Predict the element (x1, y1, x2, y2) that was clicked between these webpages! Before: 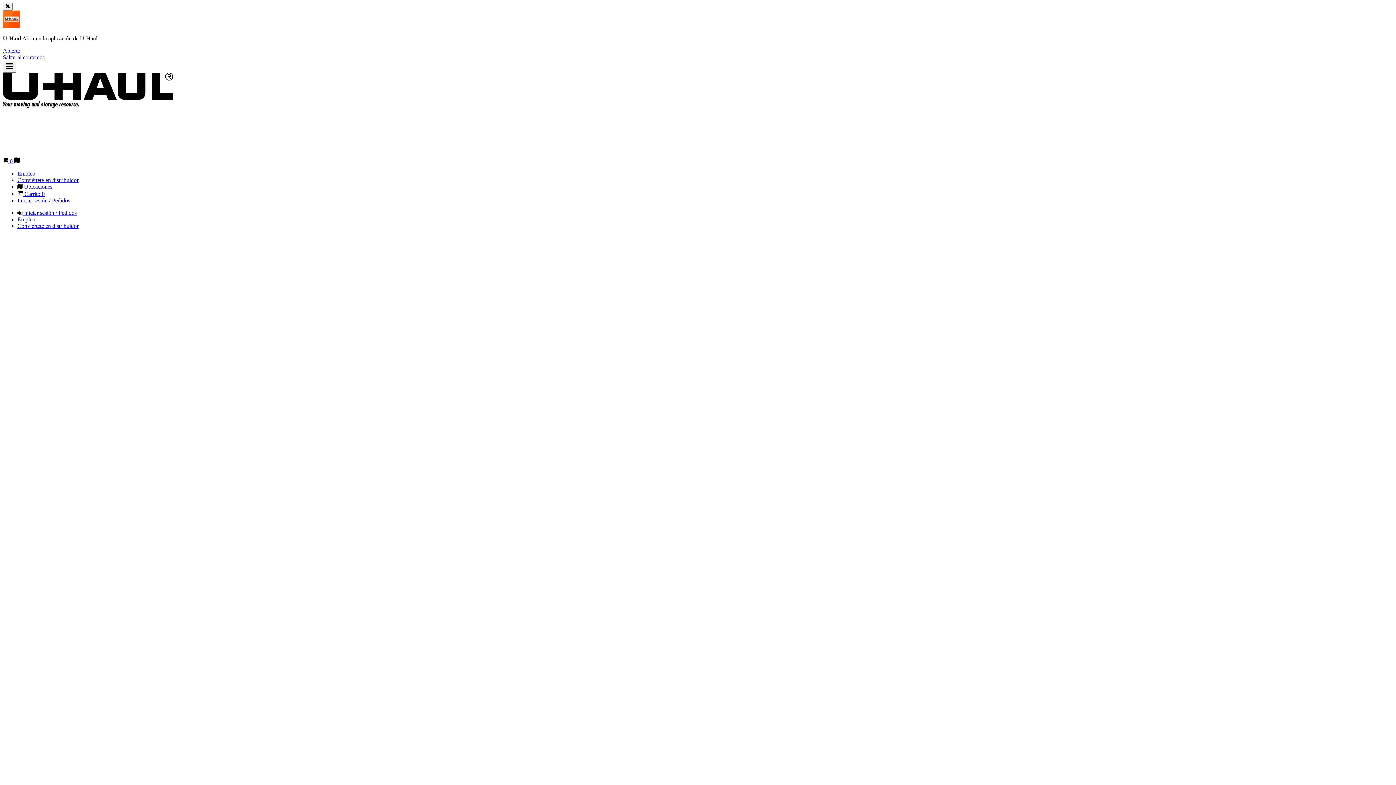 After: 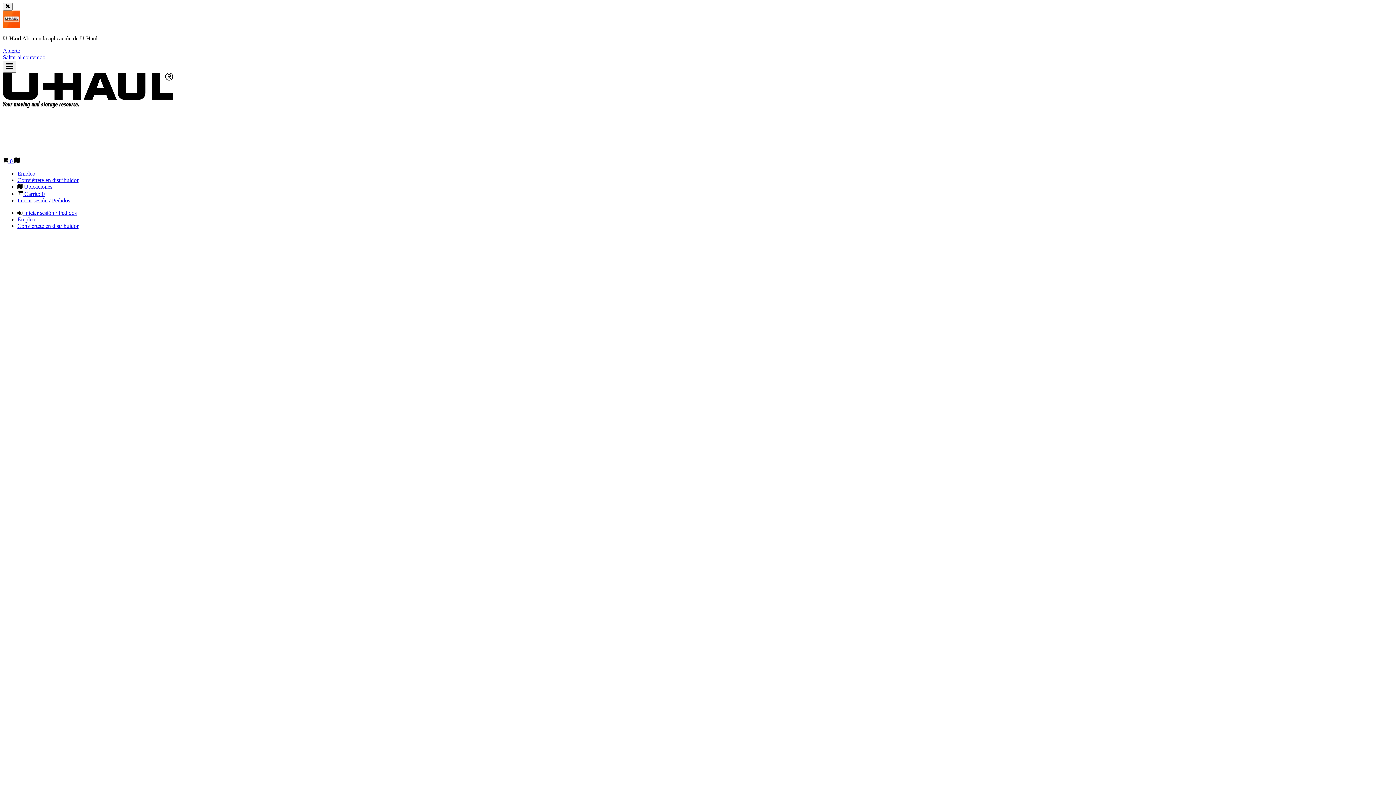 Action: bbox: (17, 170, 35, 176) label: Empleo